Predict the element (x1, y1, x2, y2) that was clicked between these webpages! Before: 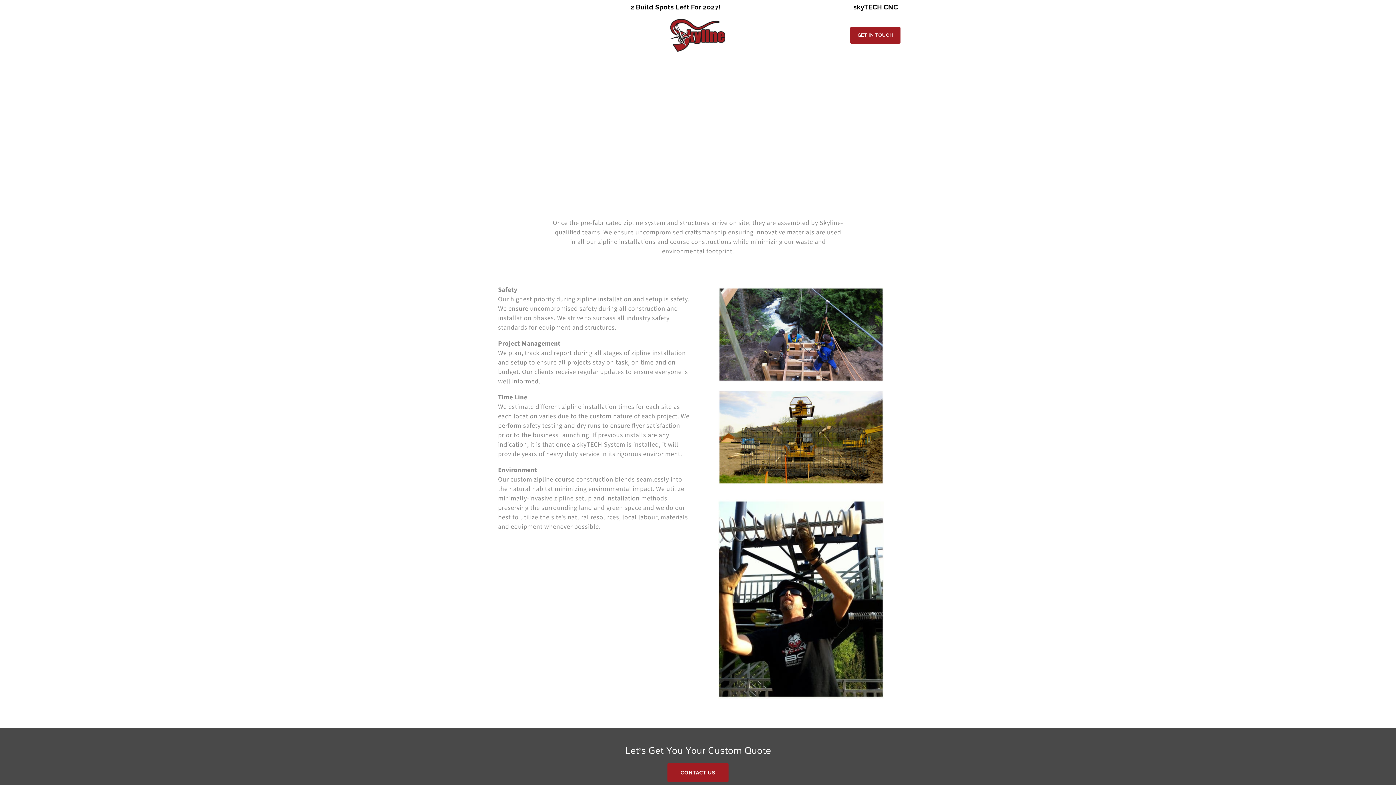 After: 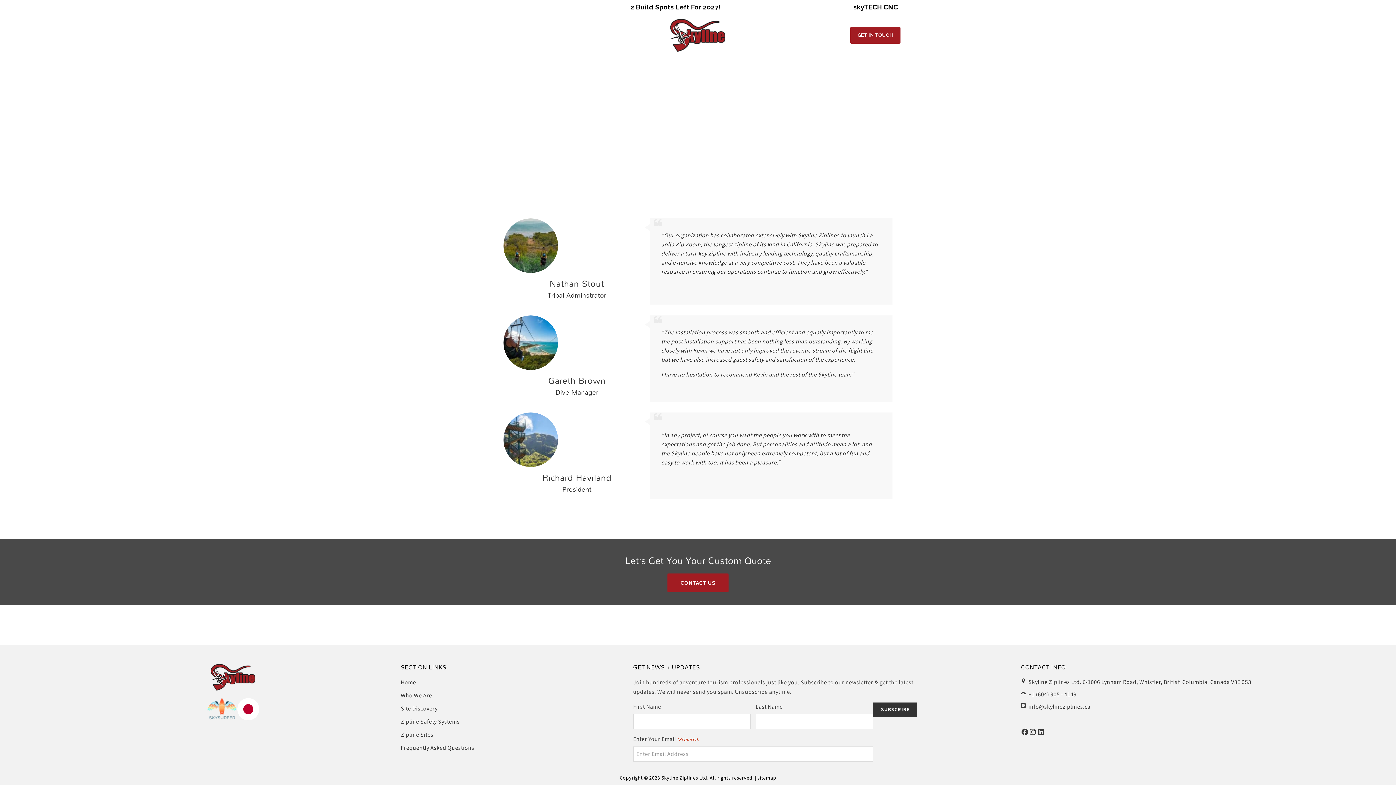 Action: label: REVIEWS bbox: (816, 28, 839, 42)